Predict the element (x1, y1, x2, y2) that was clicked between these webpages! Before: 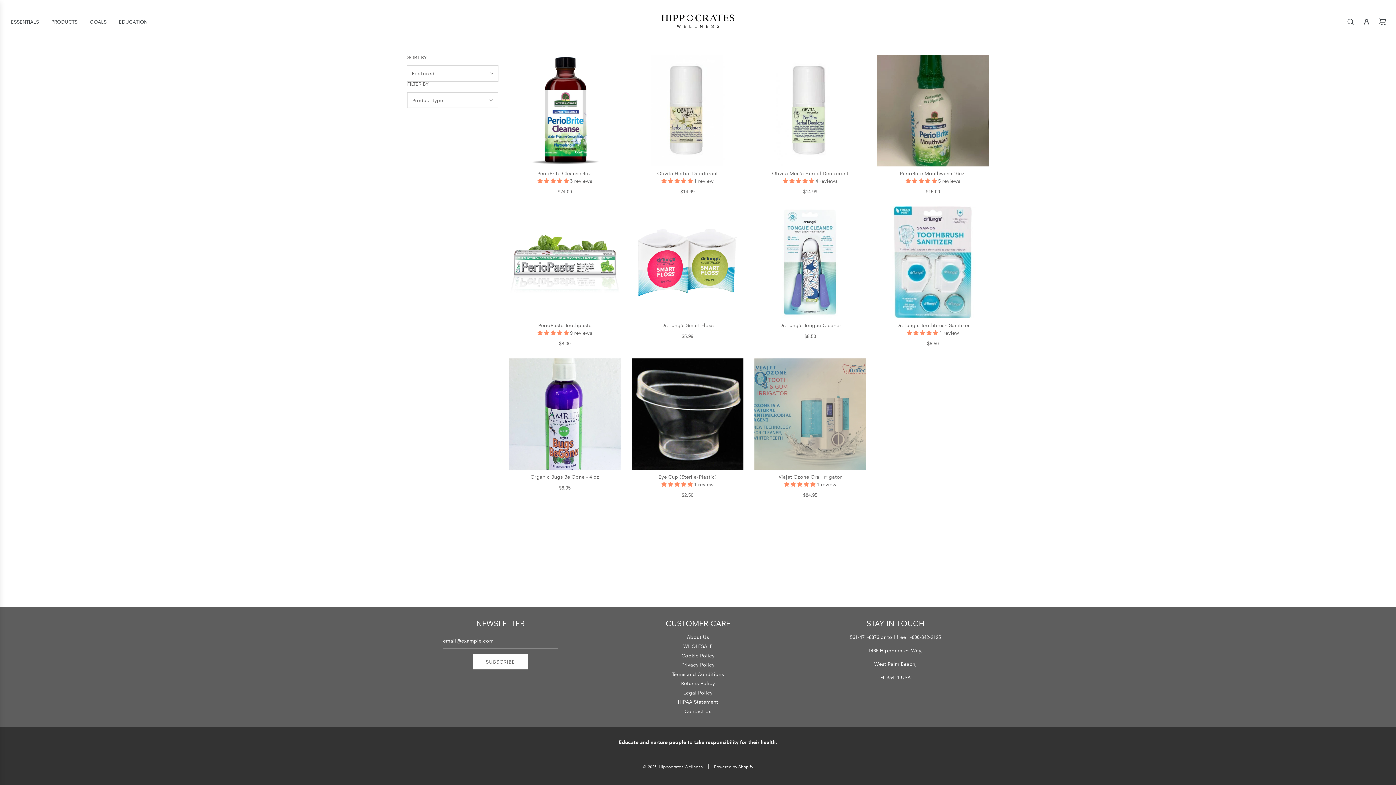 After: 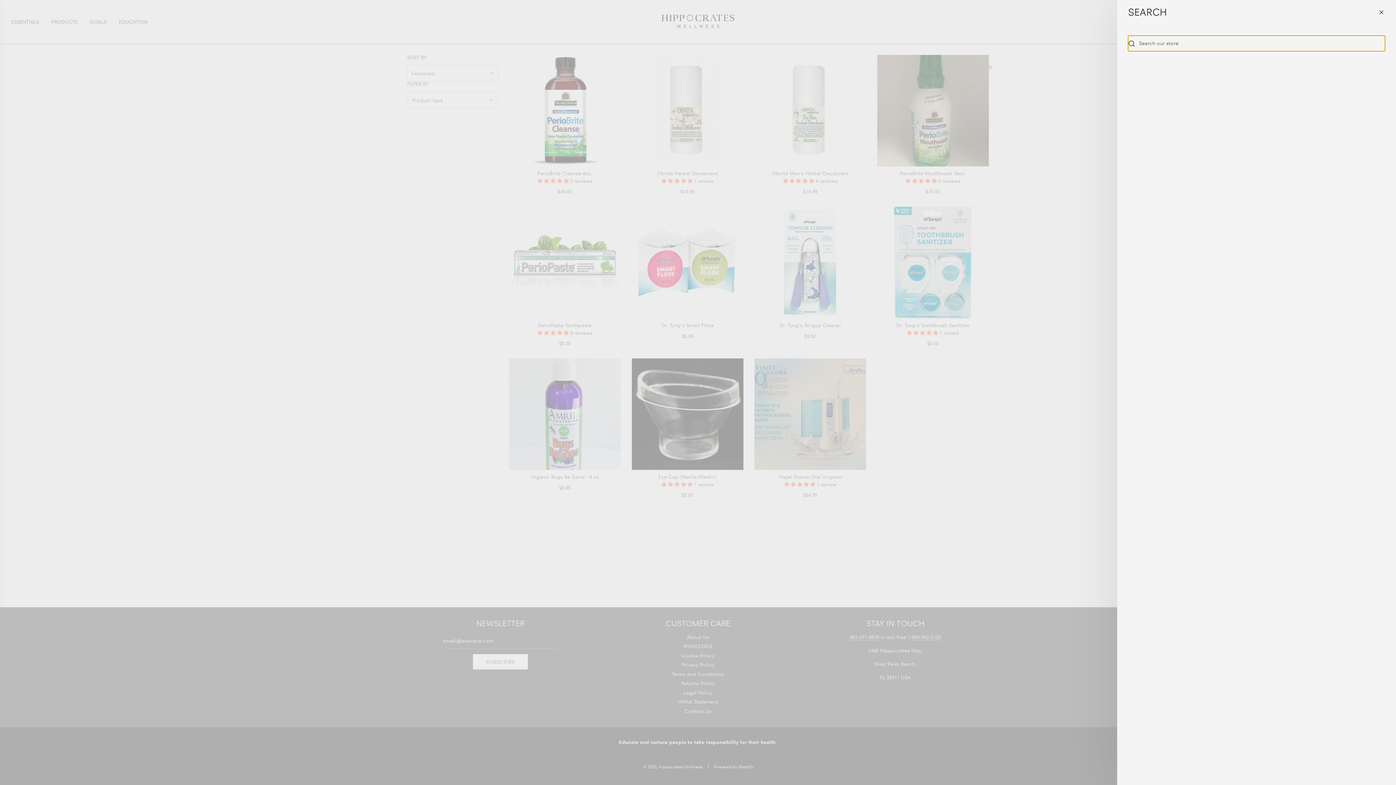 Action: label: Search bbox: (1342, 13, 1358, 29)